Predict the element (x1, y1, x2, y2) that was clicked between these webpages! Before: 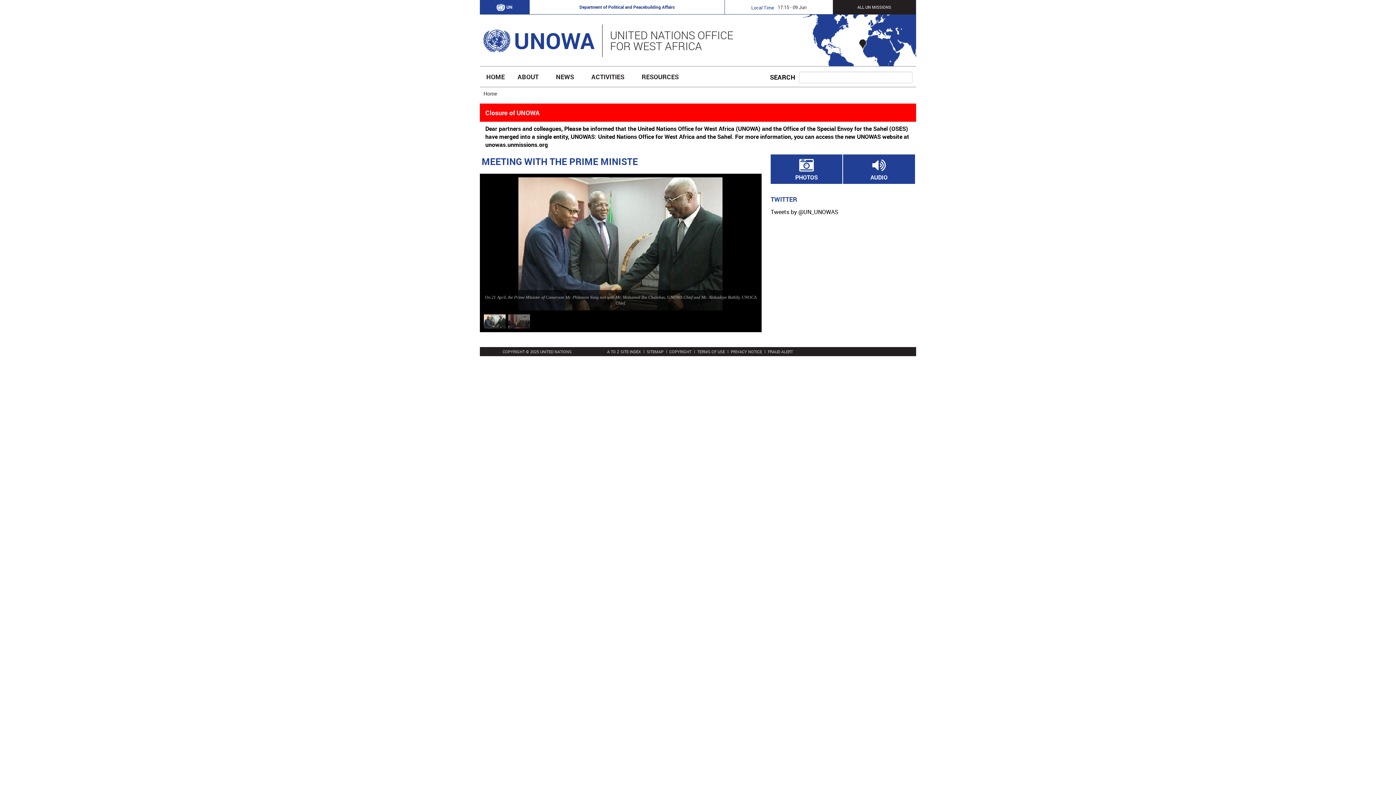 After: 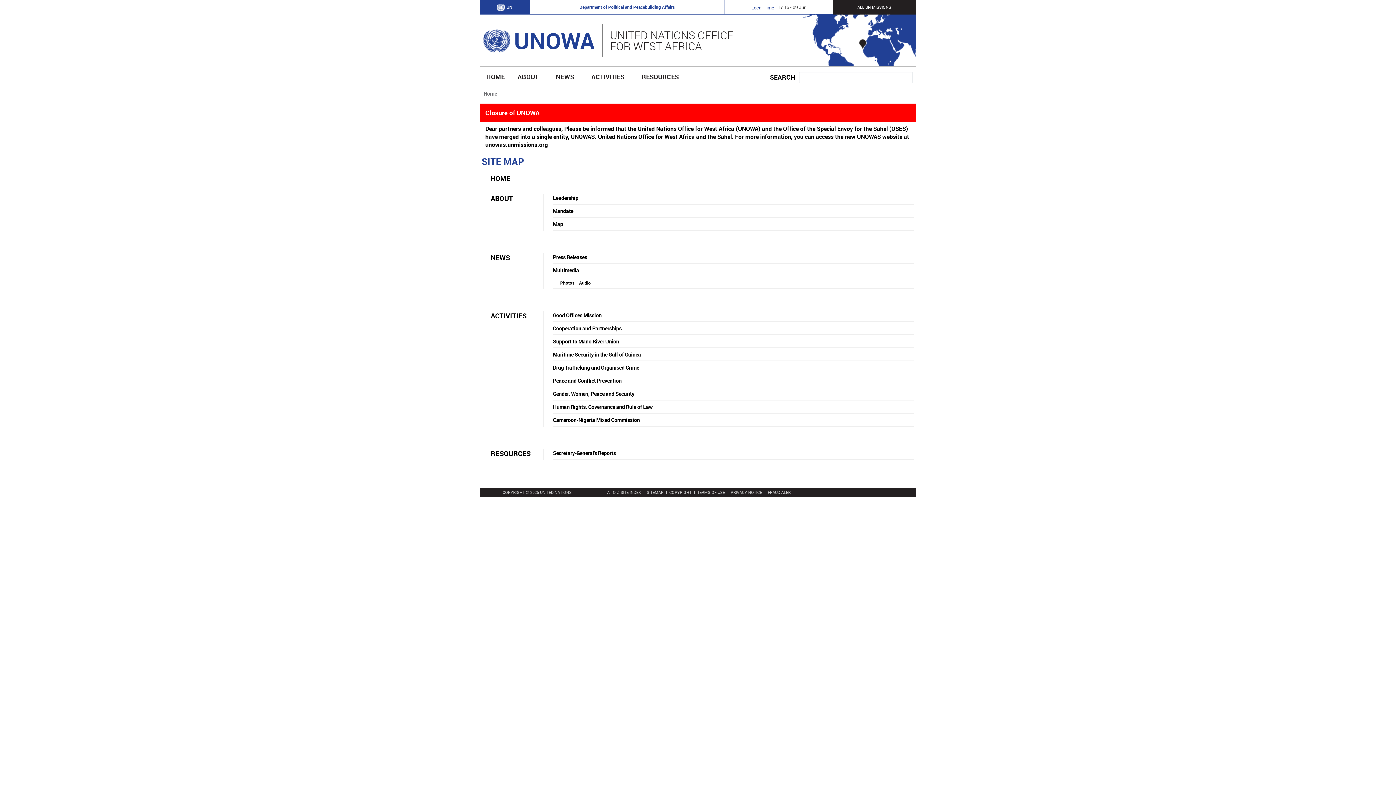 Action: bbox: (646, 349, 663, 354) label: SITEMAP